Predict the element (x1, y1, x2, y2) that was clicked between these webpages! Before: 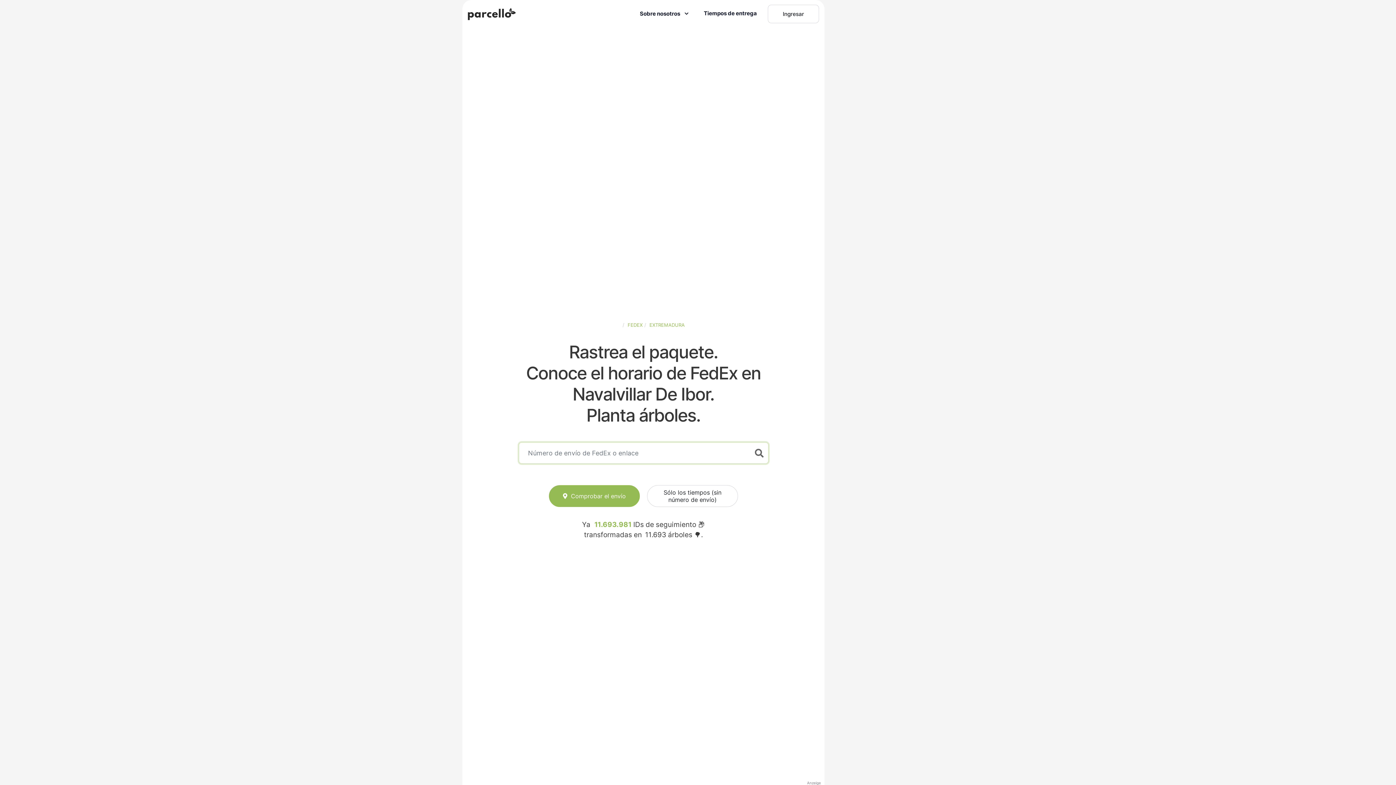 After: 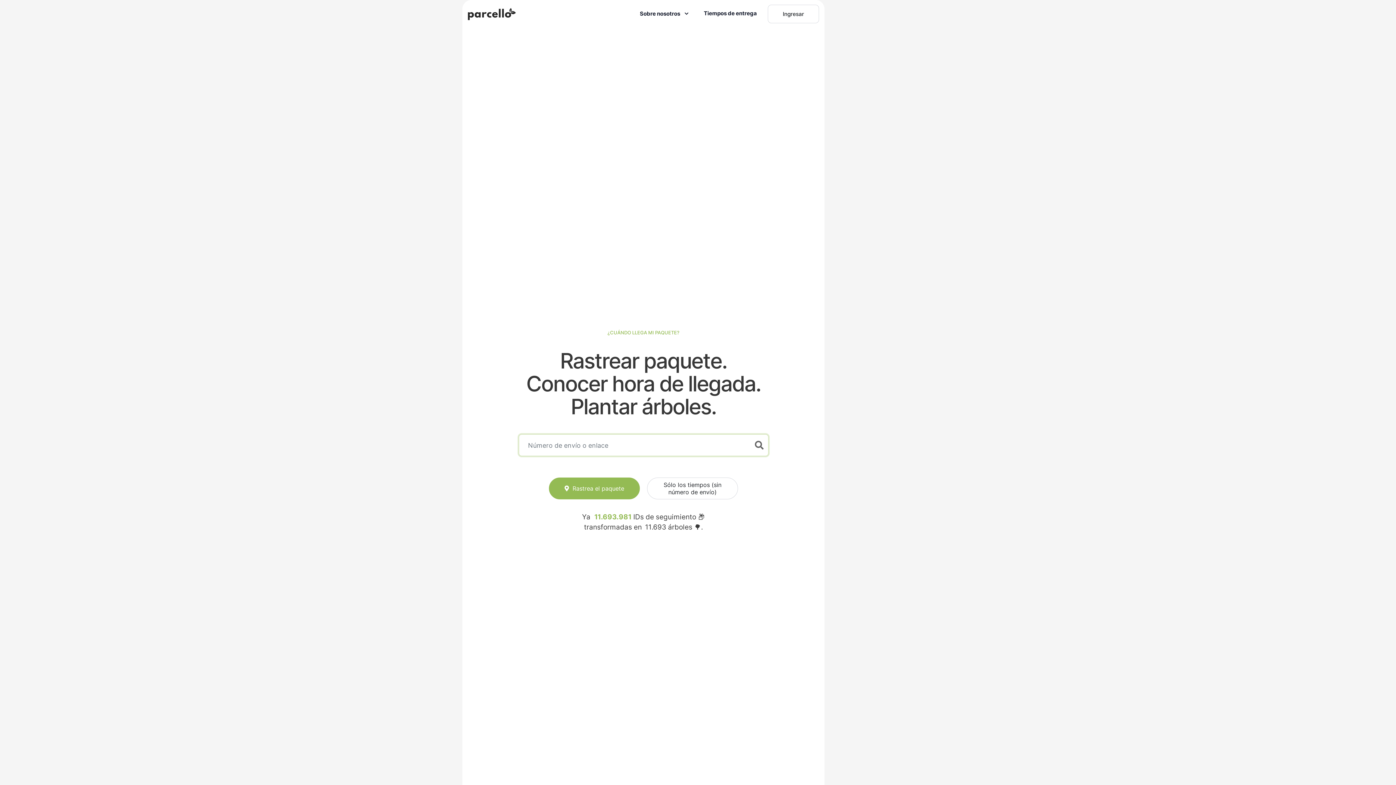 Action: bbox: (468, 7, 517, 20)